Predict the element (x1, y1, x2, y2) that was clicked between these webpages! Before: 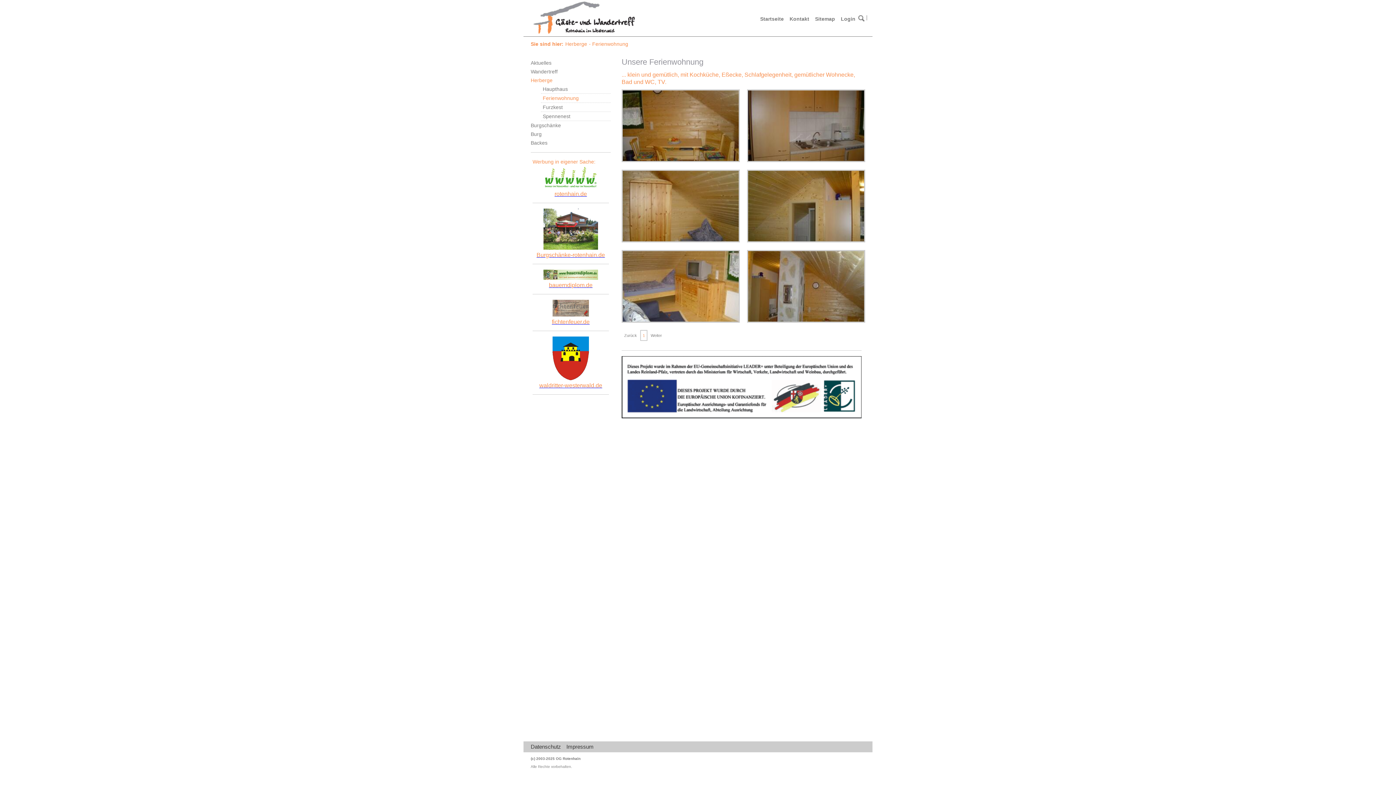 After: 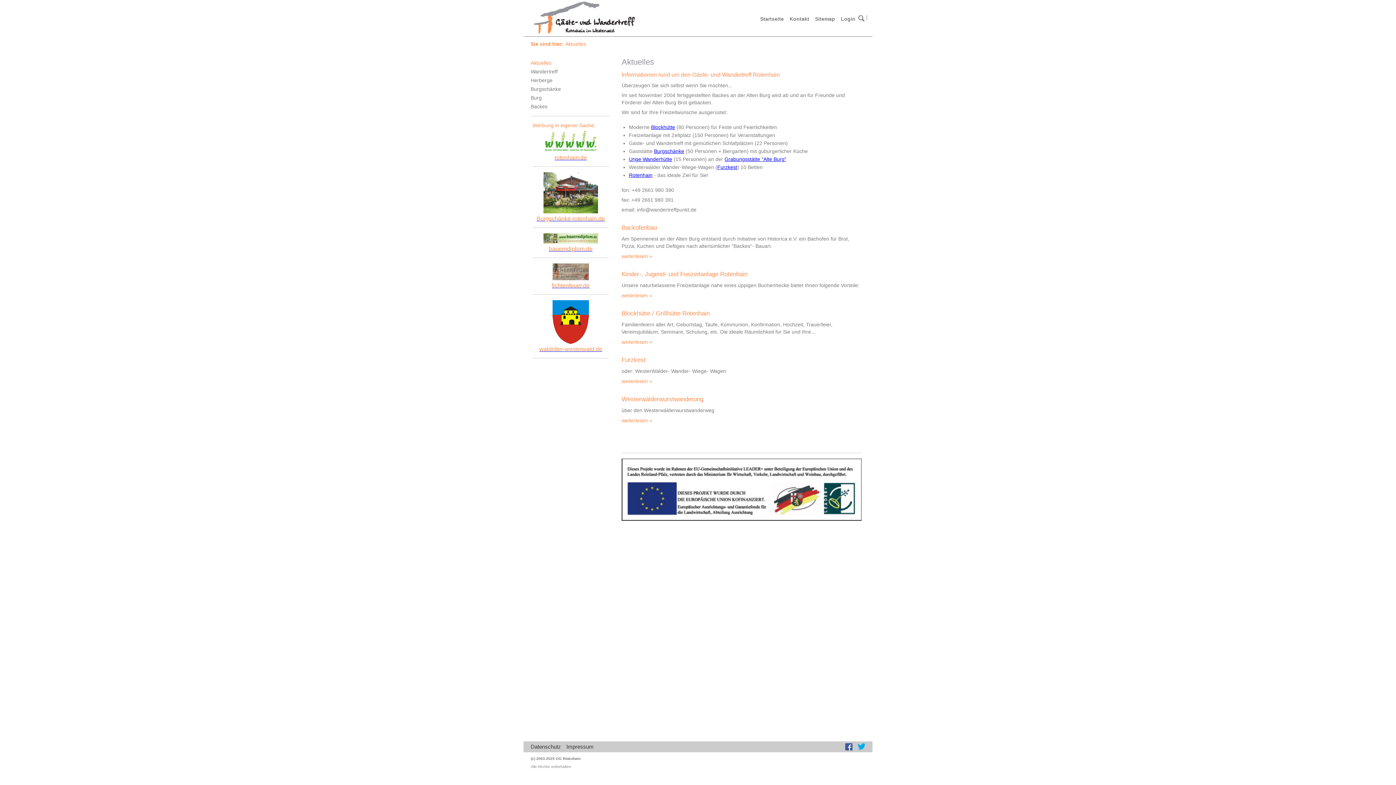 Action: bbox: (530, 58, 610, 67) label: Aktuelles